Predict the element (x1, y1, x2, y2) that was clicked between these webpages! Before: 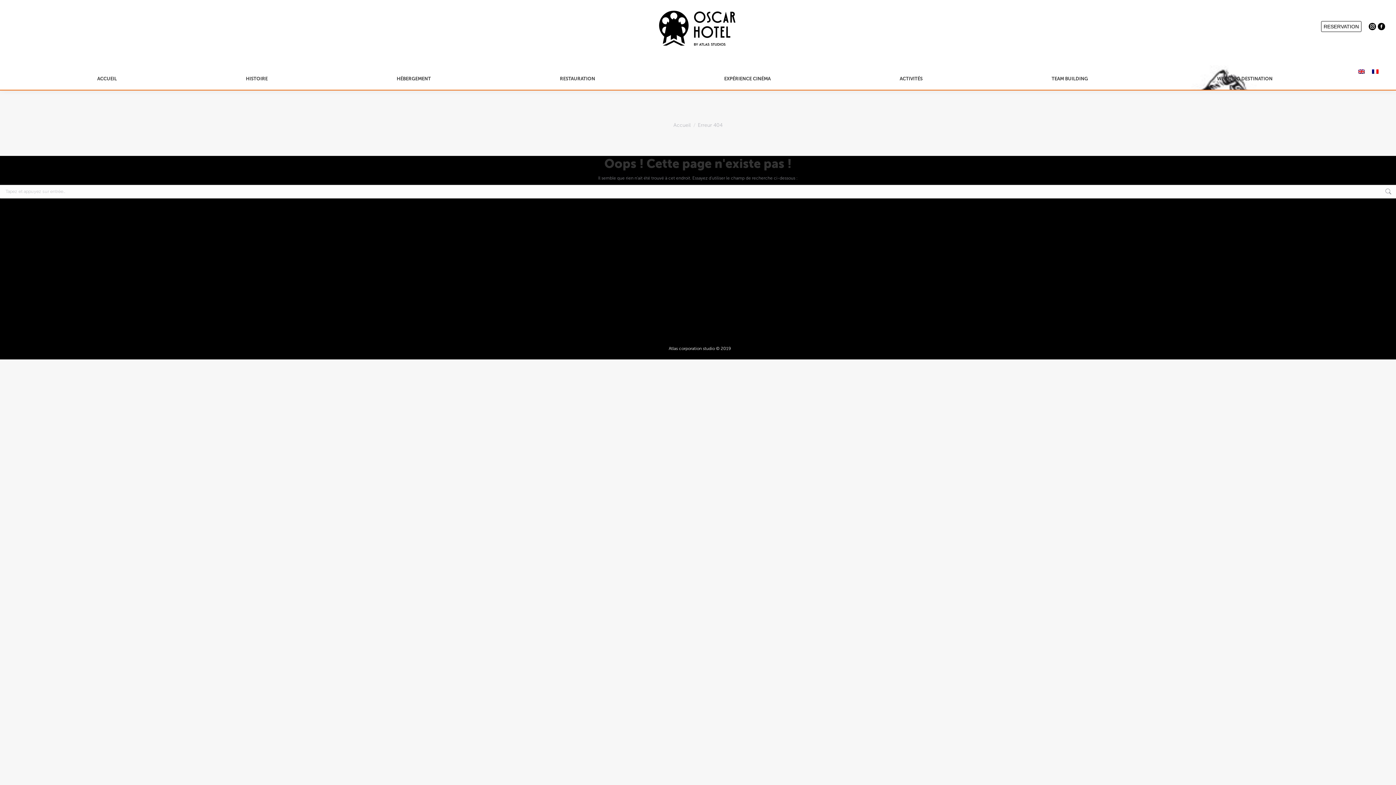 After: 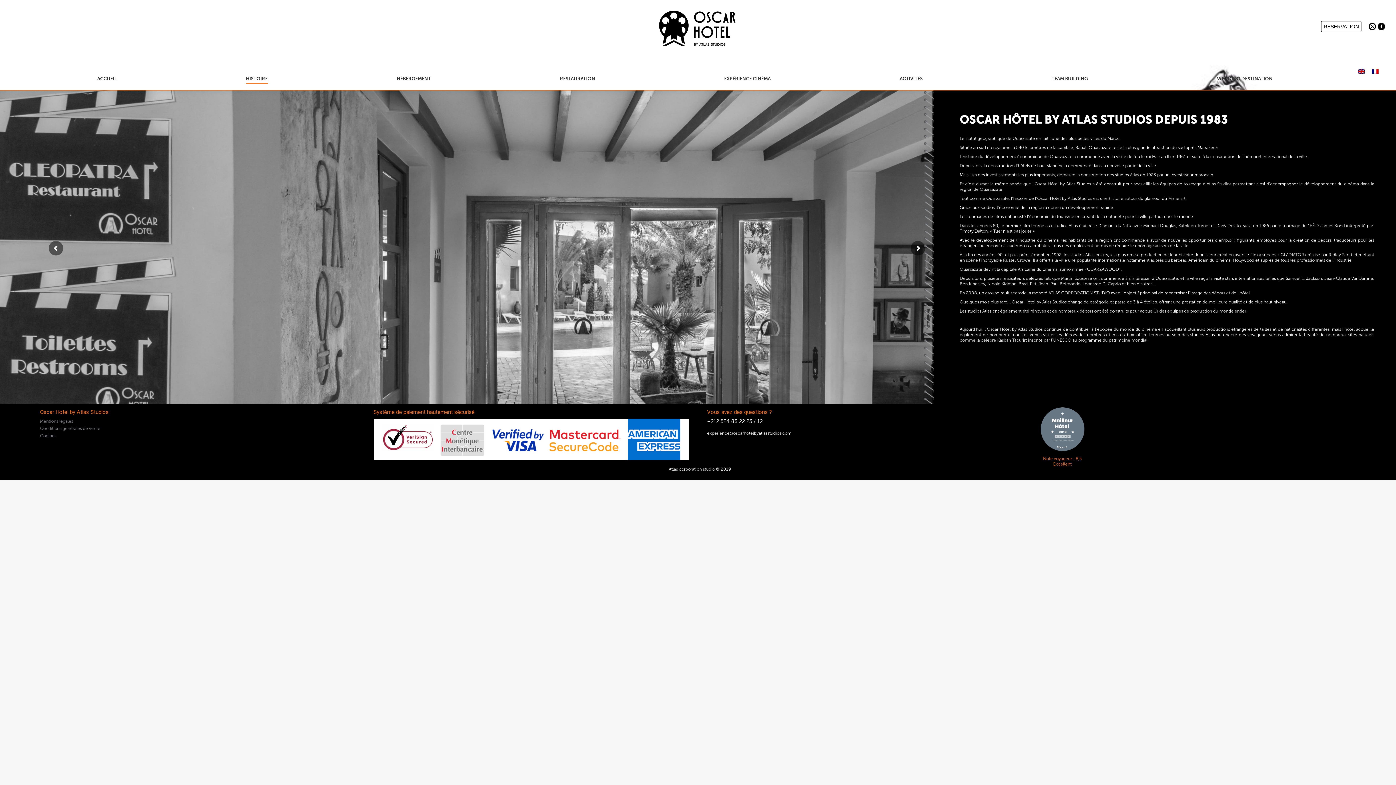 Action: label: HISTOIRE bbox: (181, 74, 332, 83)